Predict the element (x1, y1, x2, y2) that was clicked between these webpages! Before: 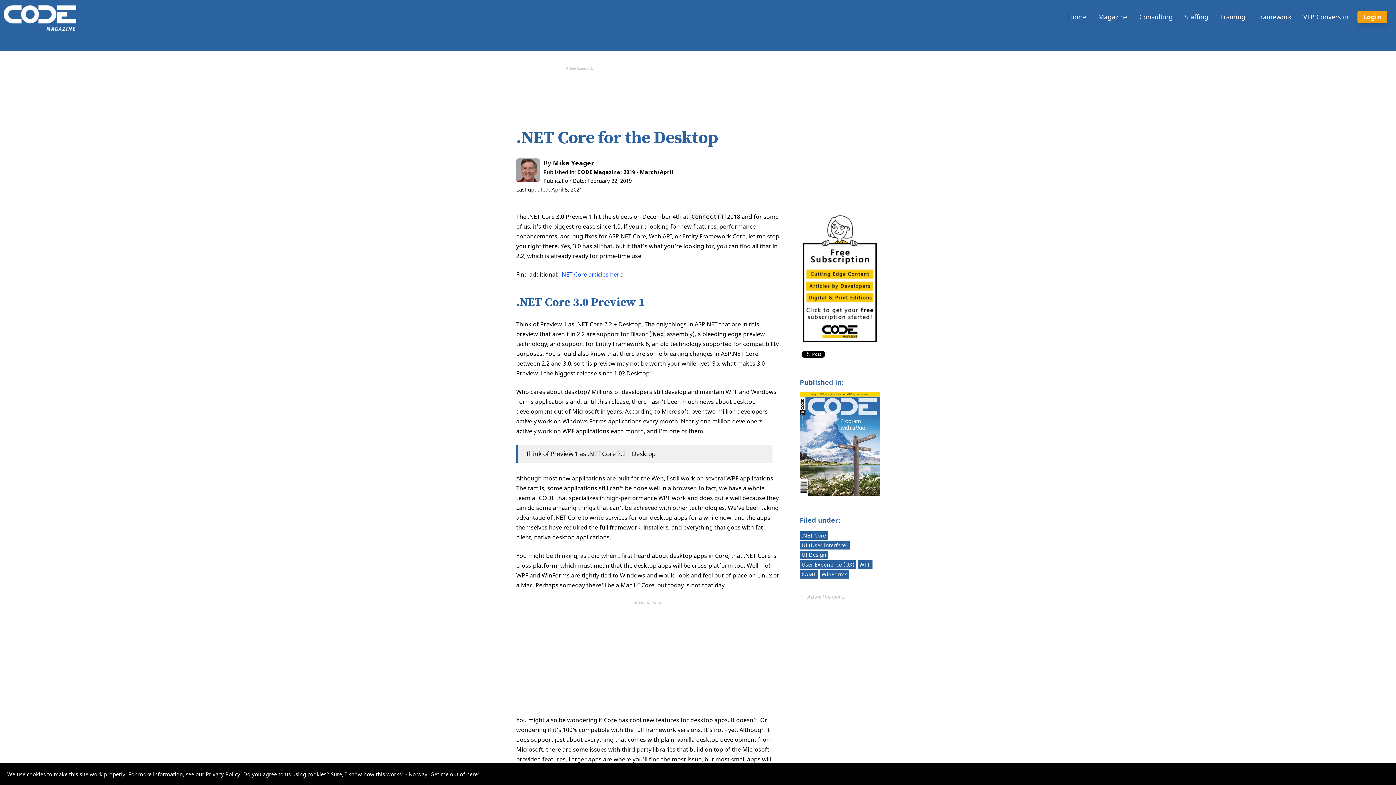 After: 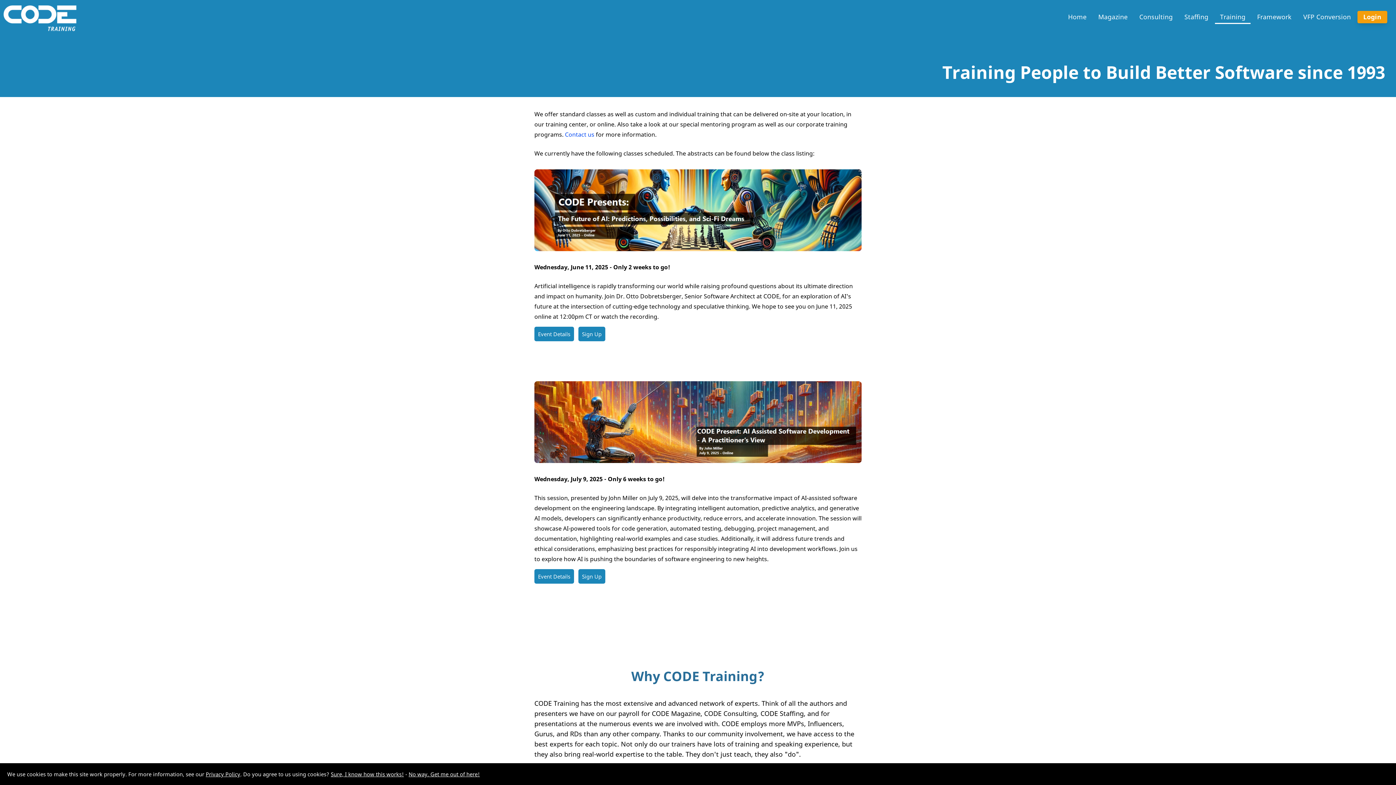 Action: bbox: (1215, 10, 1250, 22) label: Training